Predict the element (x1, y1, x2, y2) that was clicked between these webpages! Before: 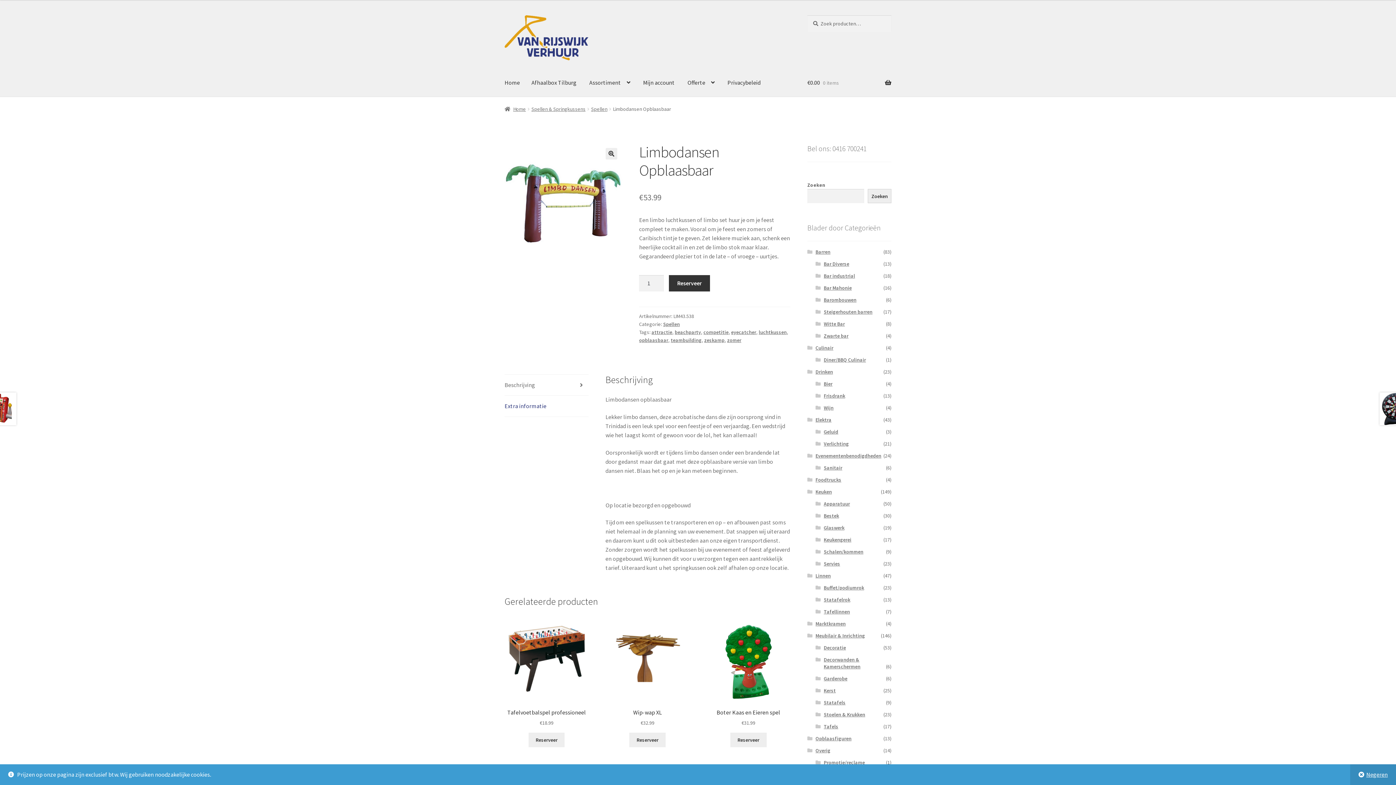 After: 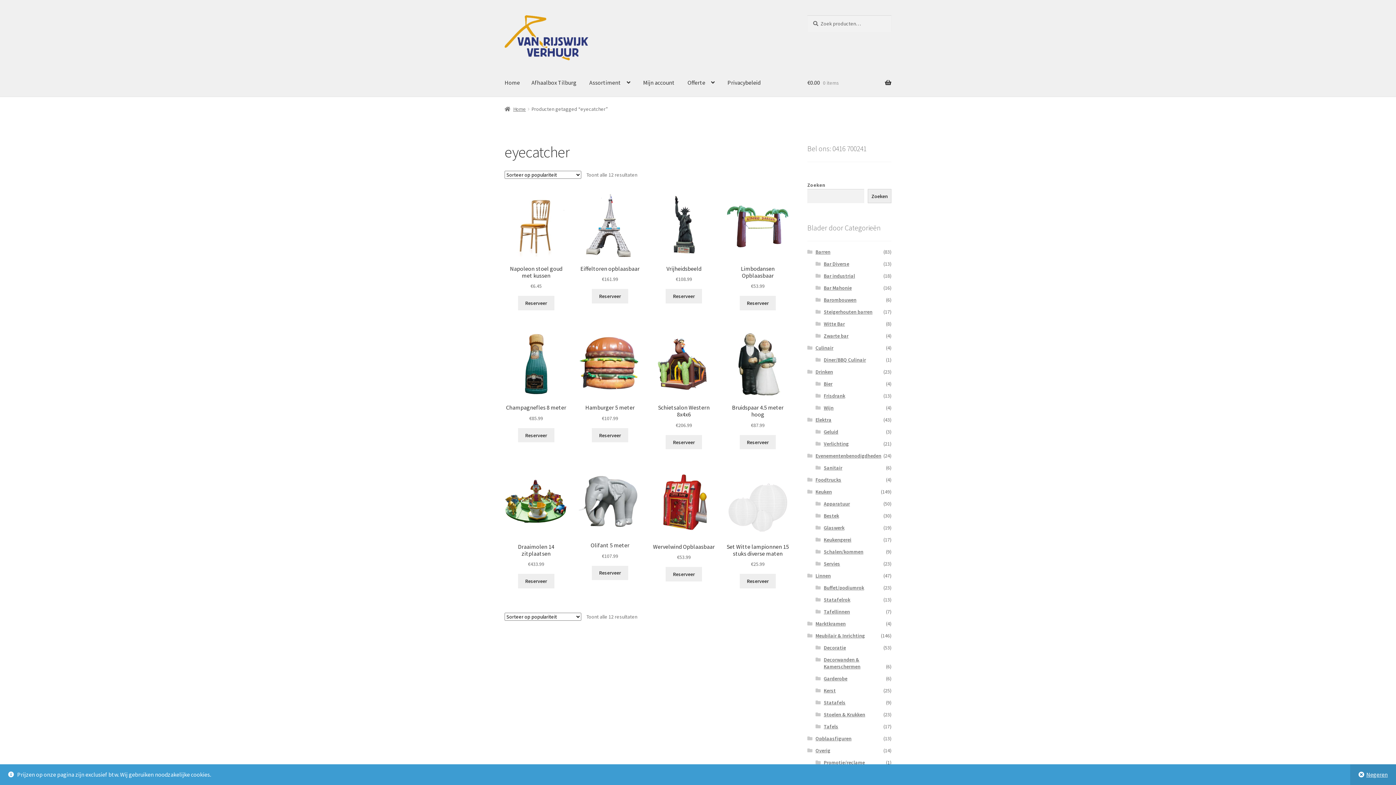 Action: bbox: (731, 328, 756, 335) label: eyecatcher